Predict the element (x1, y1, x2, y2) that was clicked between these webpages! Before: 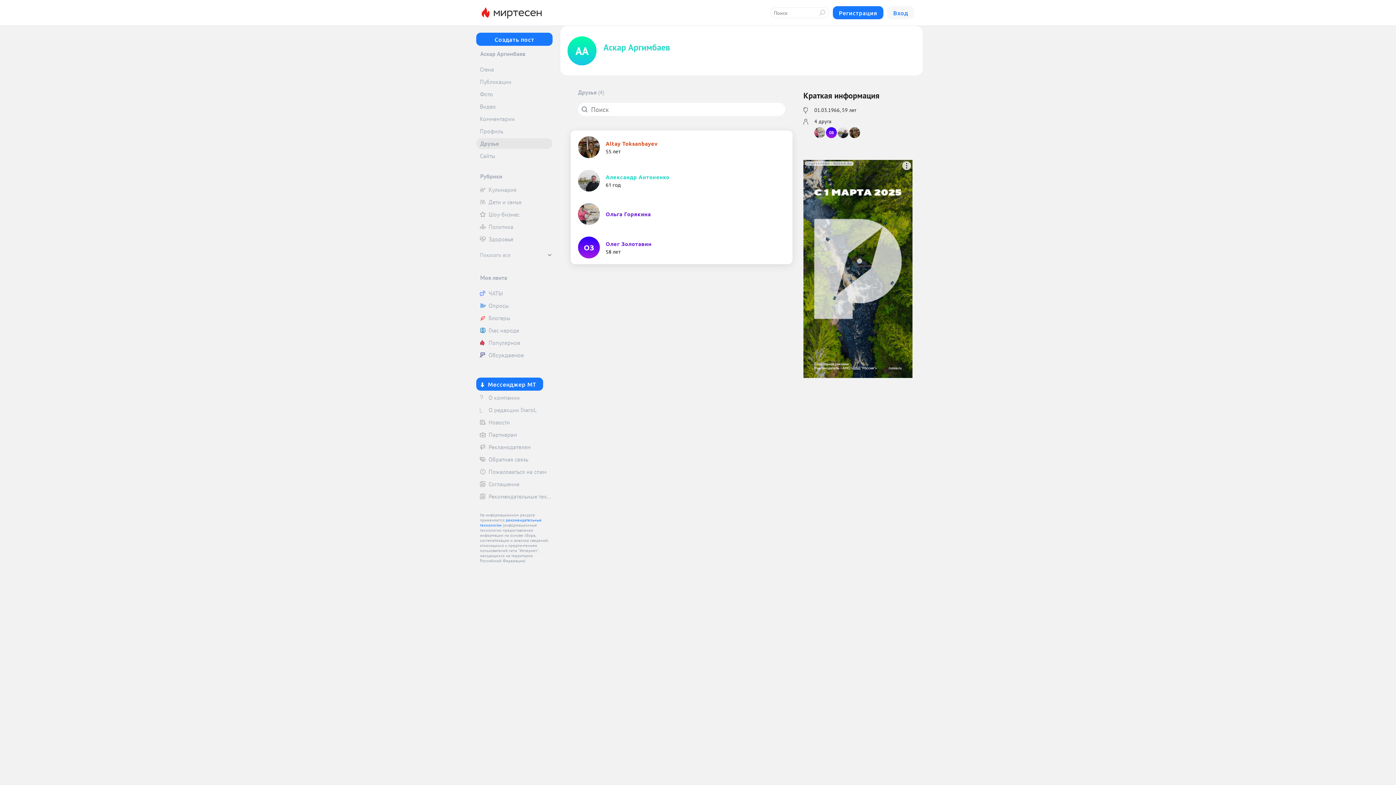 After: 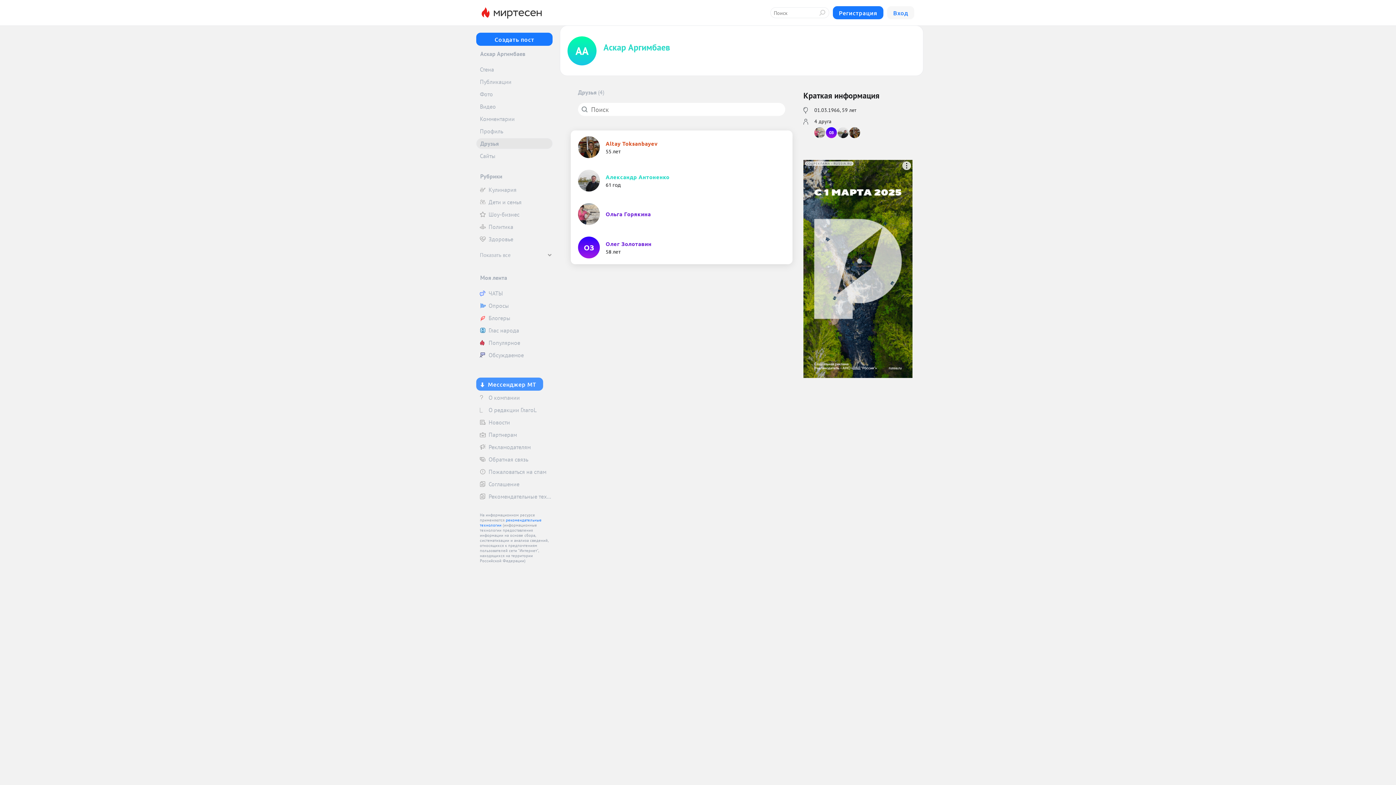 Action: bbox: (476, 377, 543, 390) label: Мессенджер МТ